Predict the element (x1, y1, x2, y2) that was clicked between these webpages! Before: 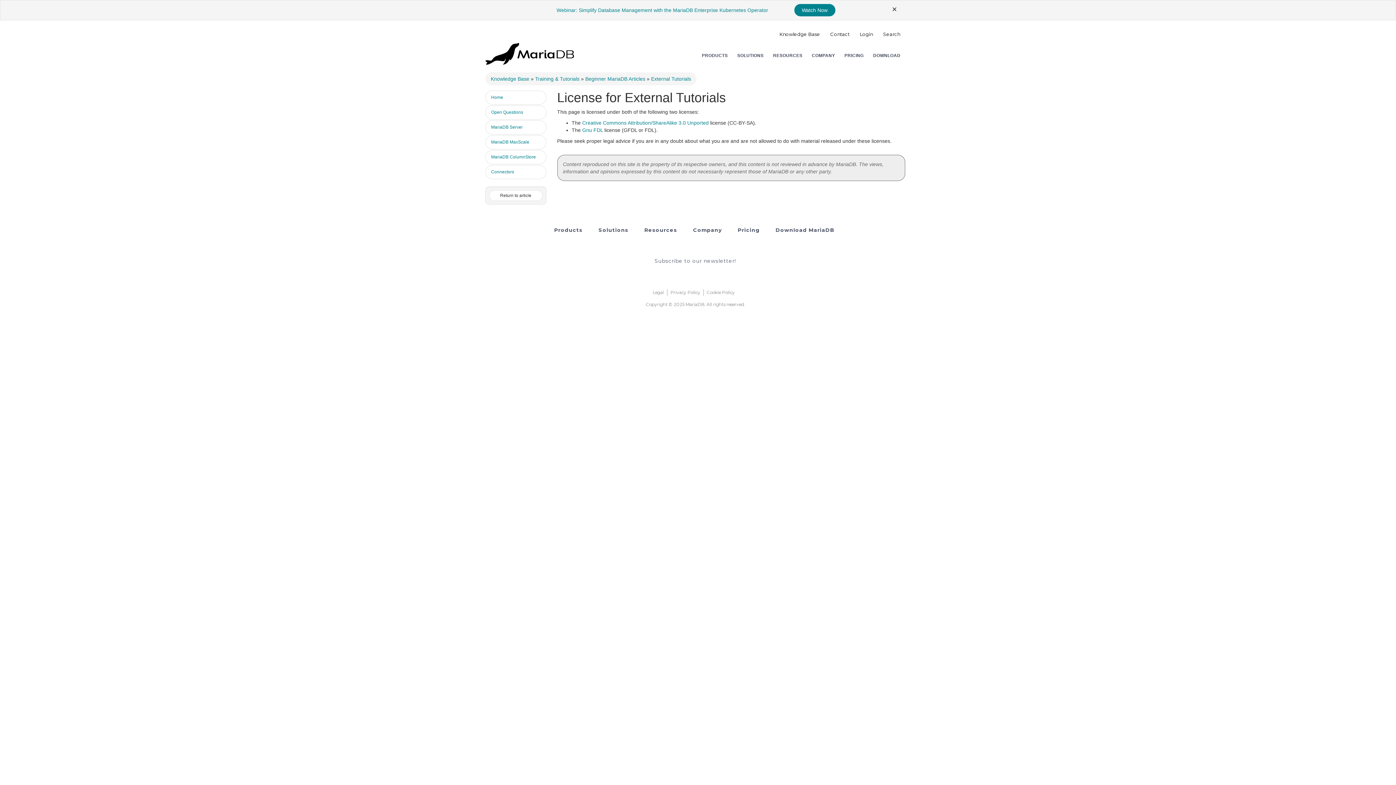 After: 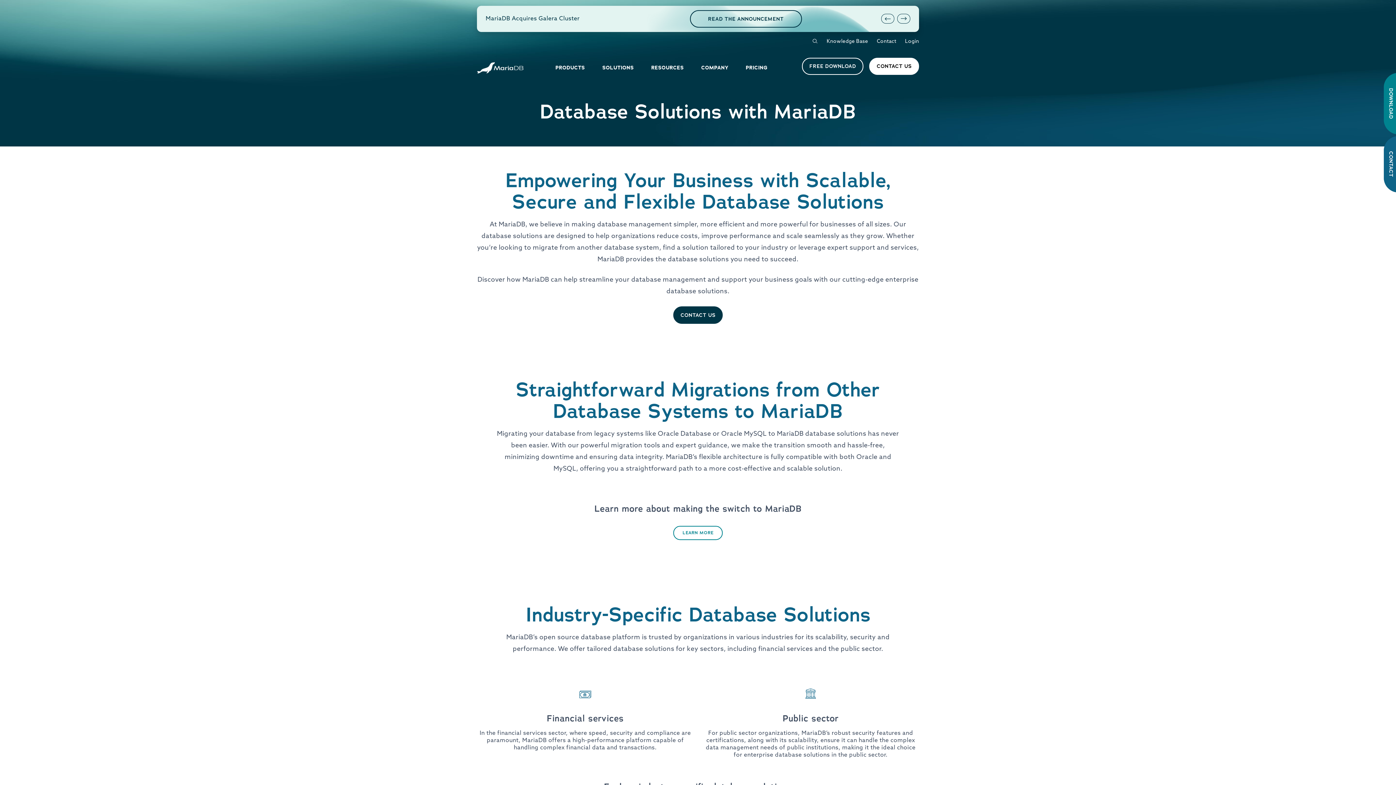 Action: bbox: (737, 52, 763, 59) label: SOLUTIONS